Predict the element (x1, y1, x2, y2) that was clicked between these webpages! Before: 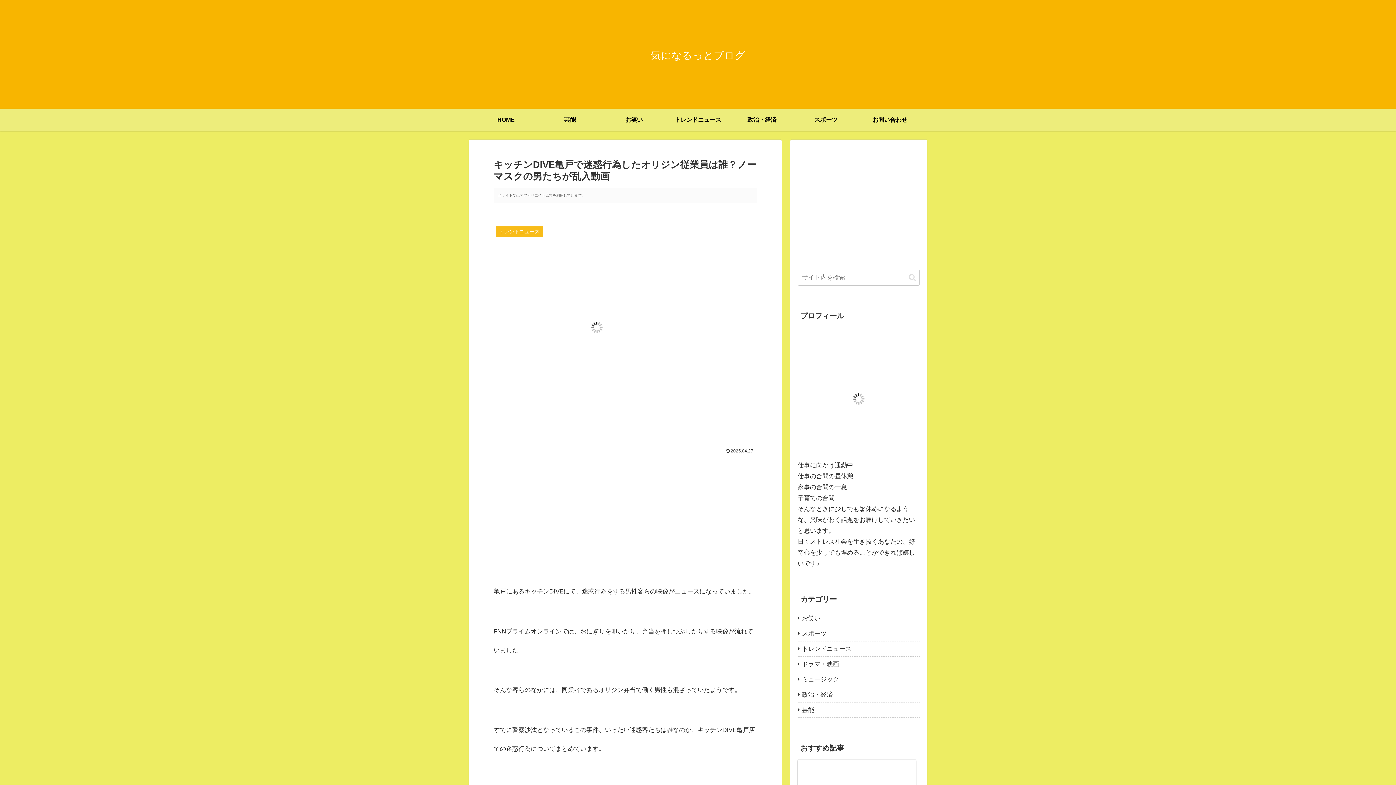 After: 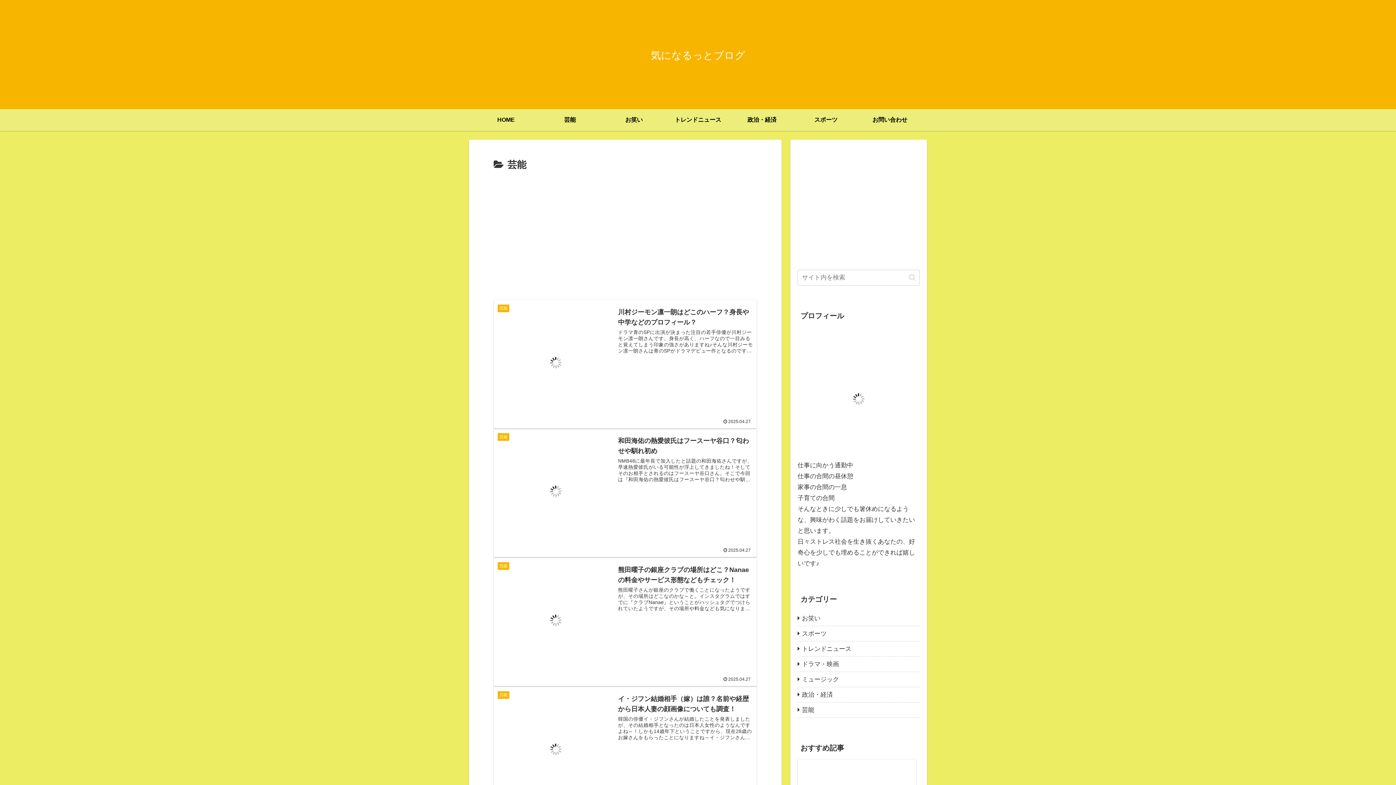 Action: label: 芸能 bbox: (538, 109, 602, 130)